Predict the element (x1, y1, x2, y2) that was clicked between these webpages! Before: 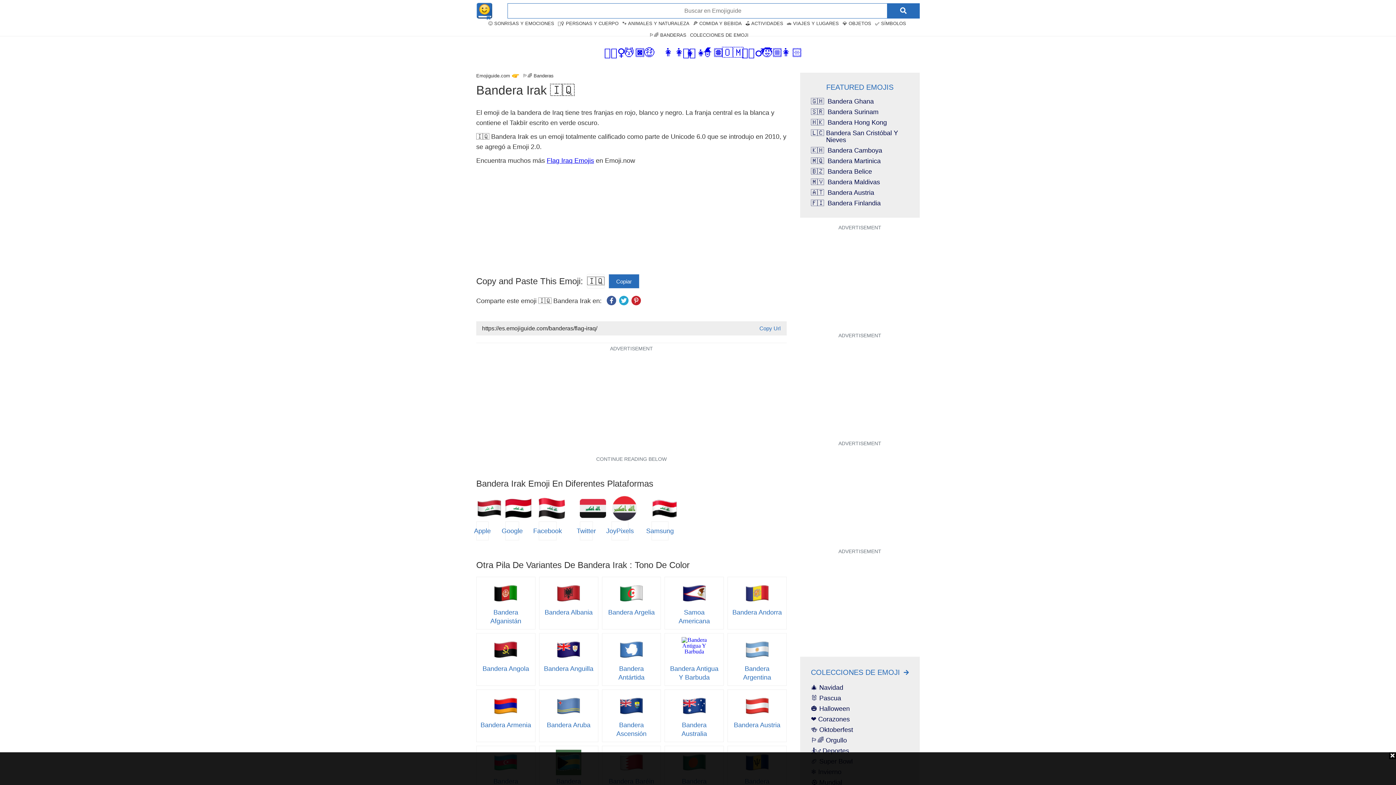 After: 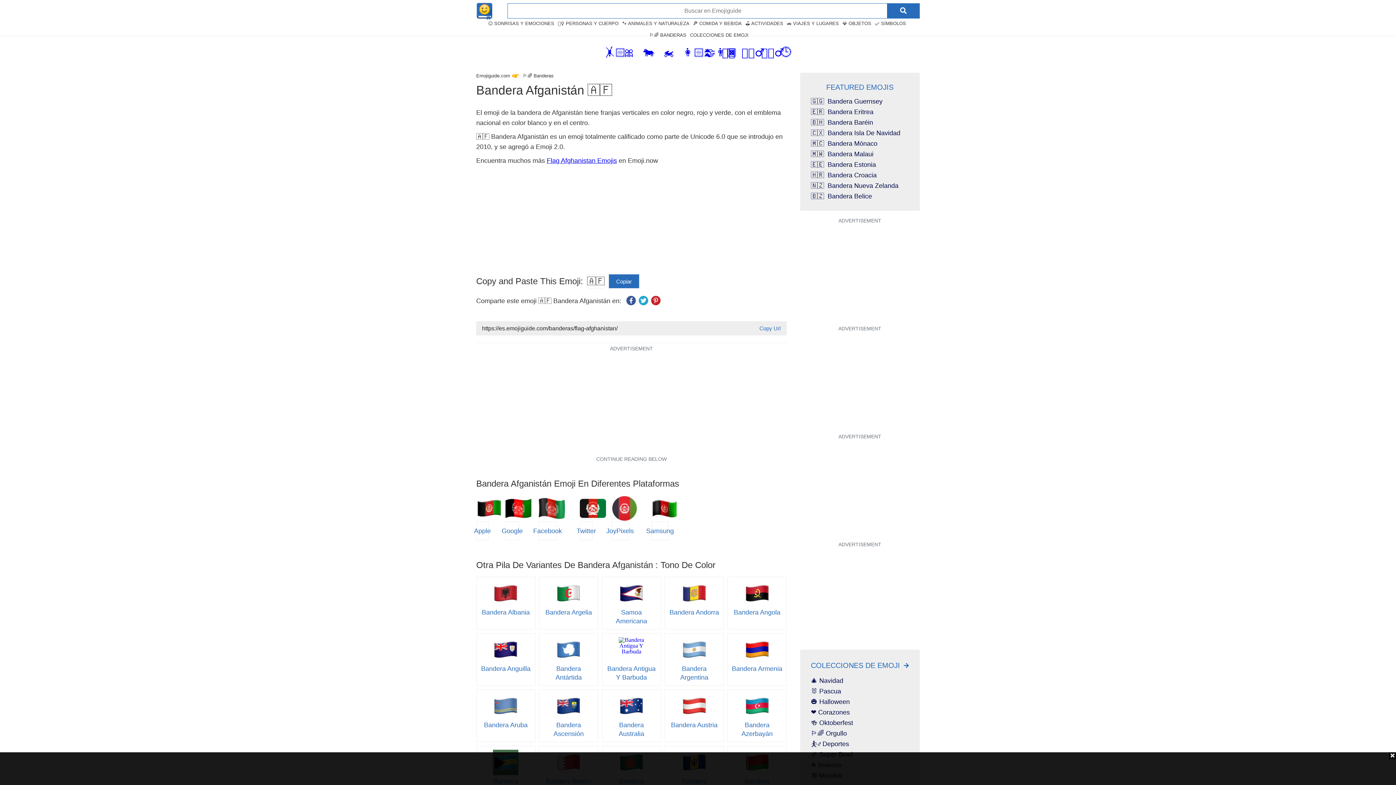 Action: bbox: (480, 581, 531, 625) label: Bandera Afganistán